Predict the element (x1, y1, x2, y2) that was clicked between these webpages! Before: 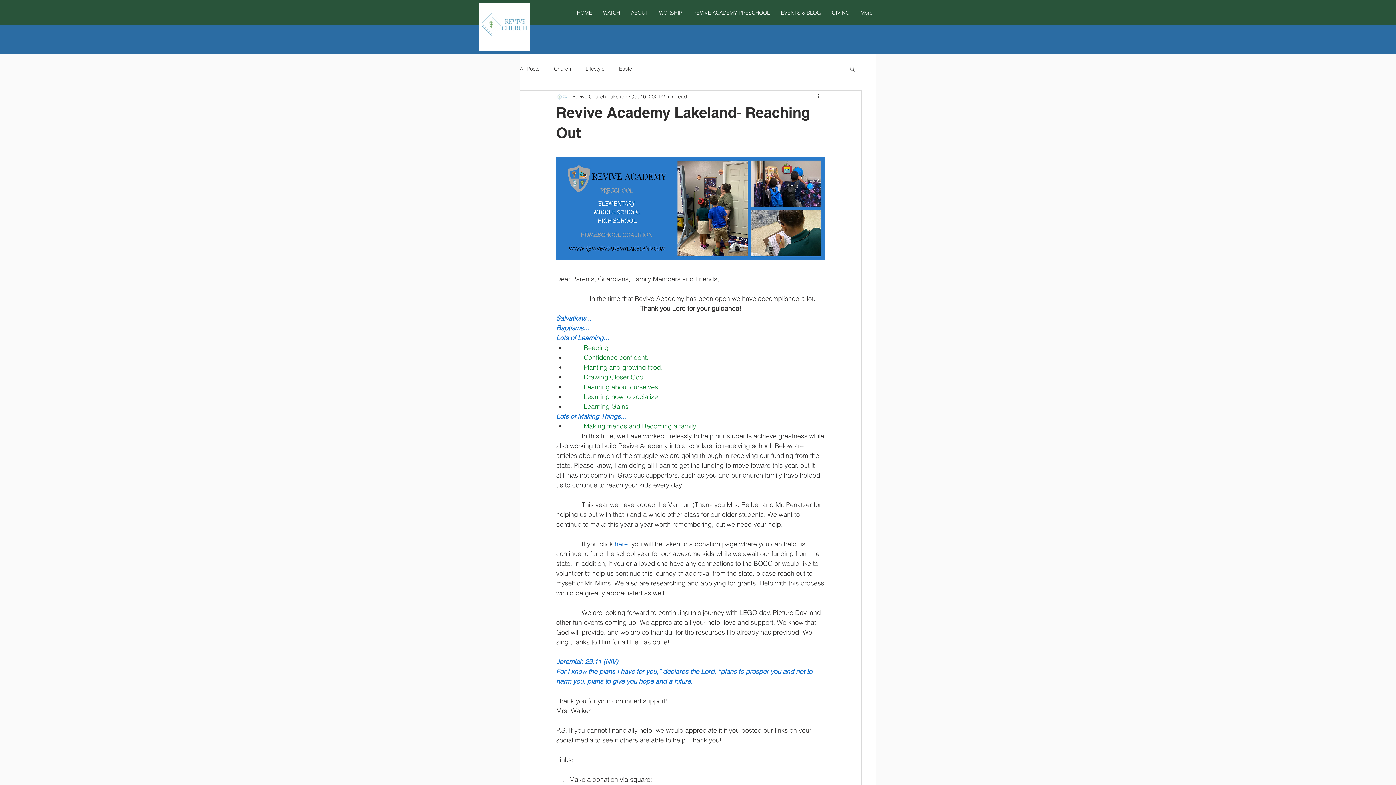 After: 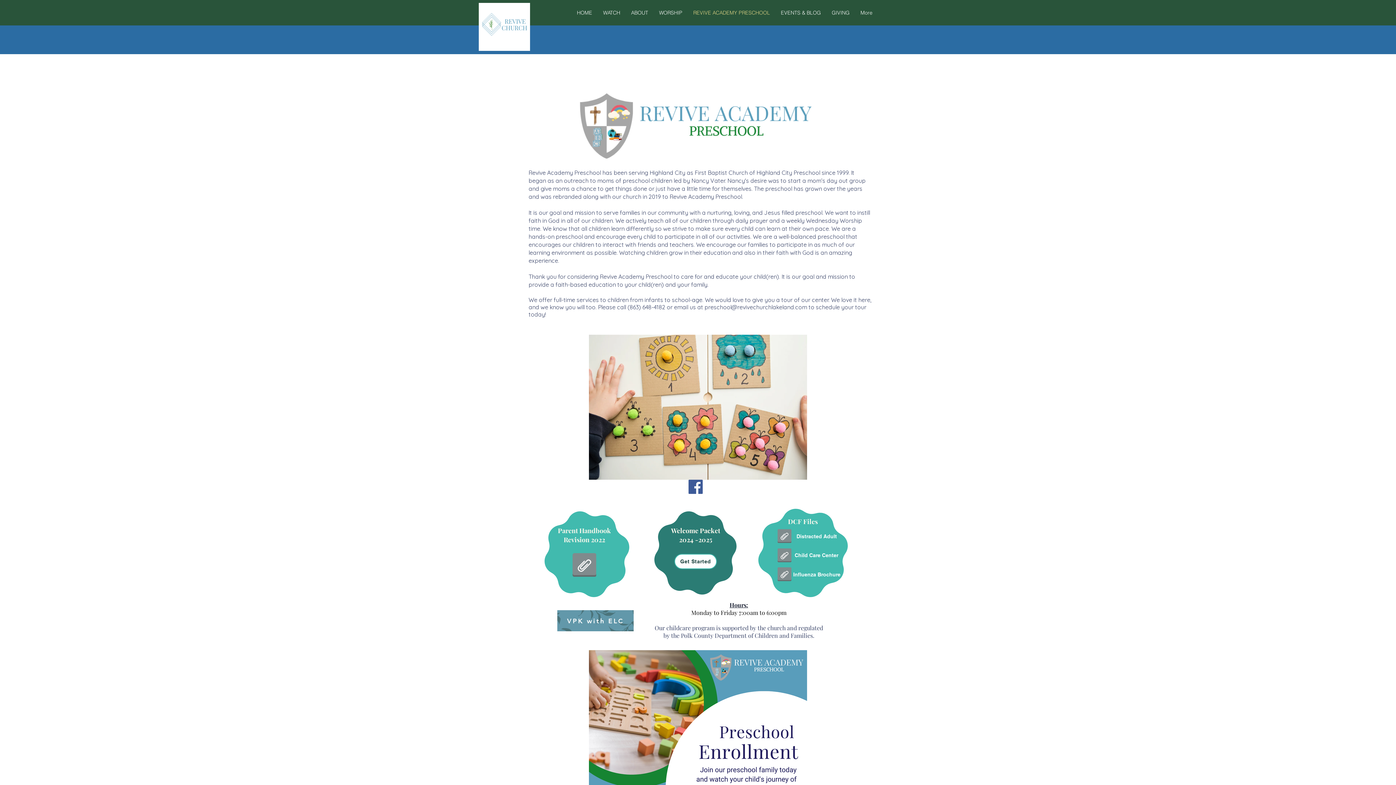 Action: label: REVIVE ACADEMY PRESCHOOL bbox: (688, 2, 775, 22)